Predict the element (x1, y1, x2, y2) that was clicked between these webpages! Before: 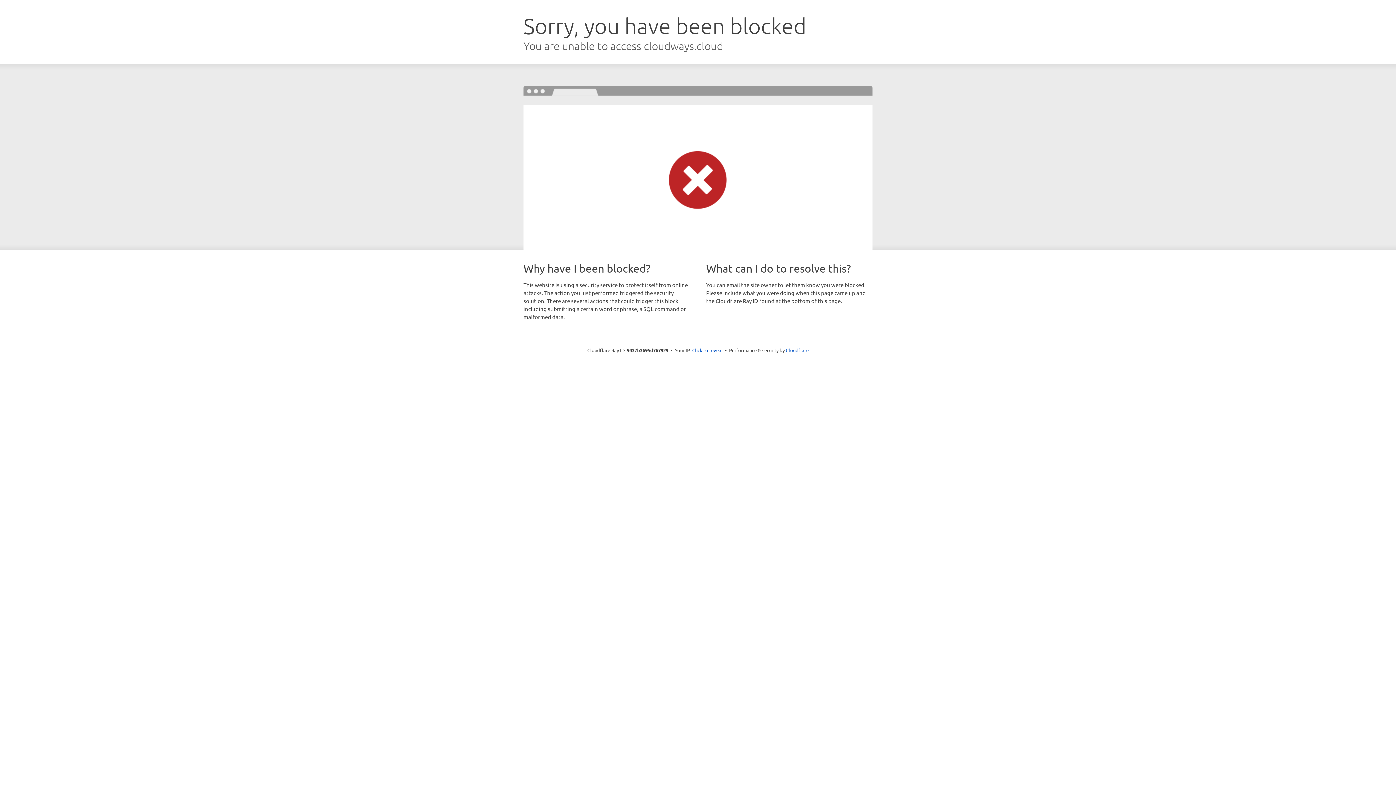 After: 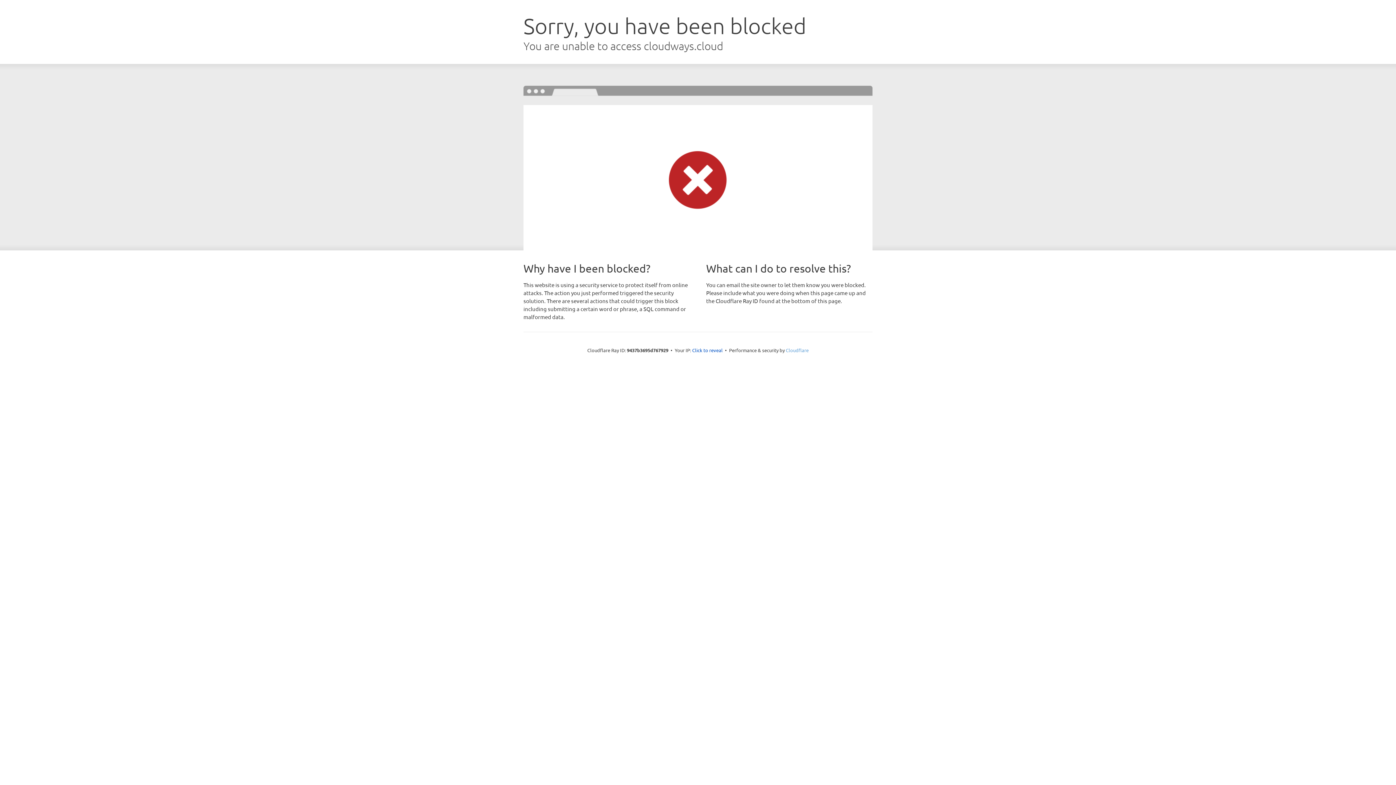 Action: label: Cloudflare bbox: (786, 347, 808, 353)